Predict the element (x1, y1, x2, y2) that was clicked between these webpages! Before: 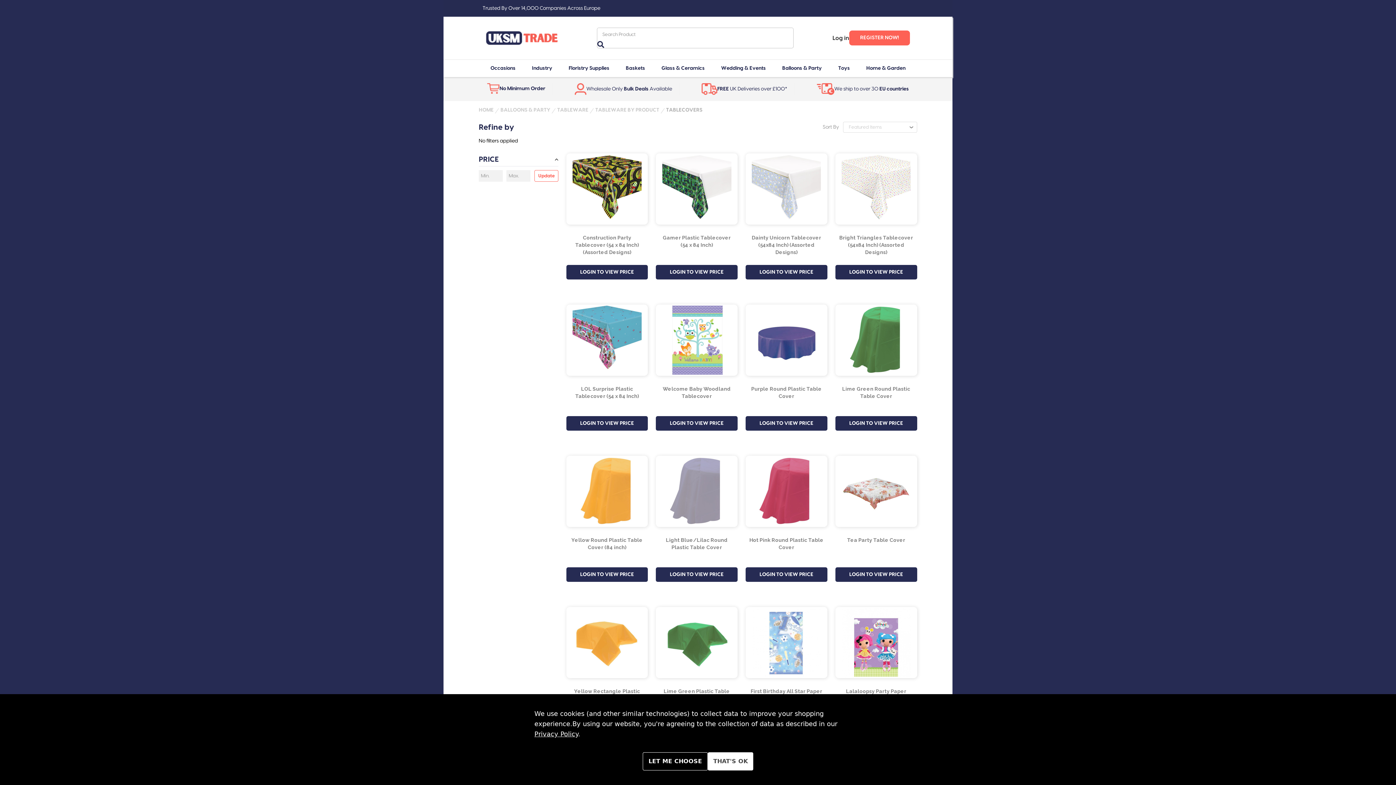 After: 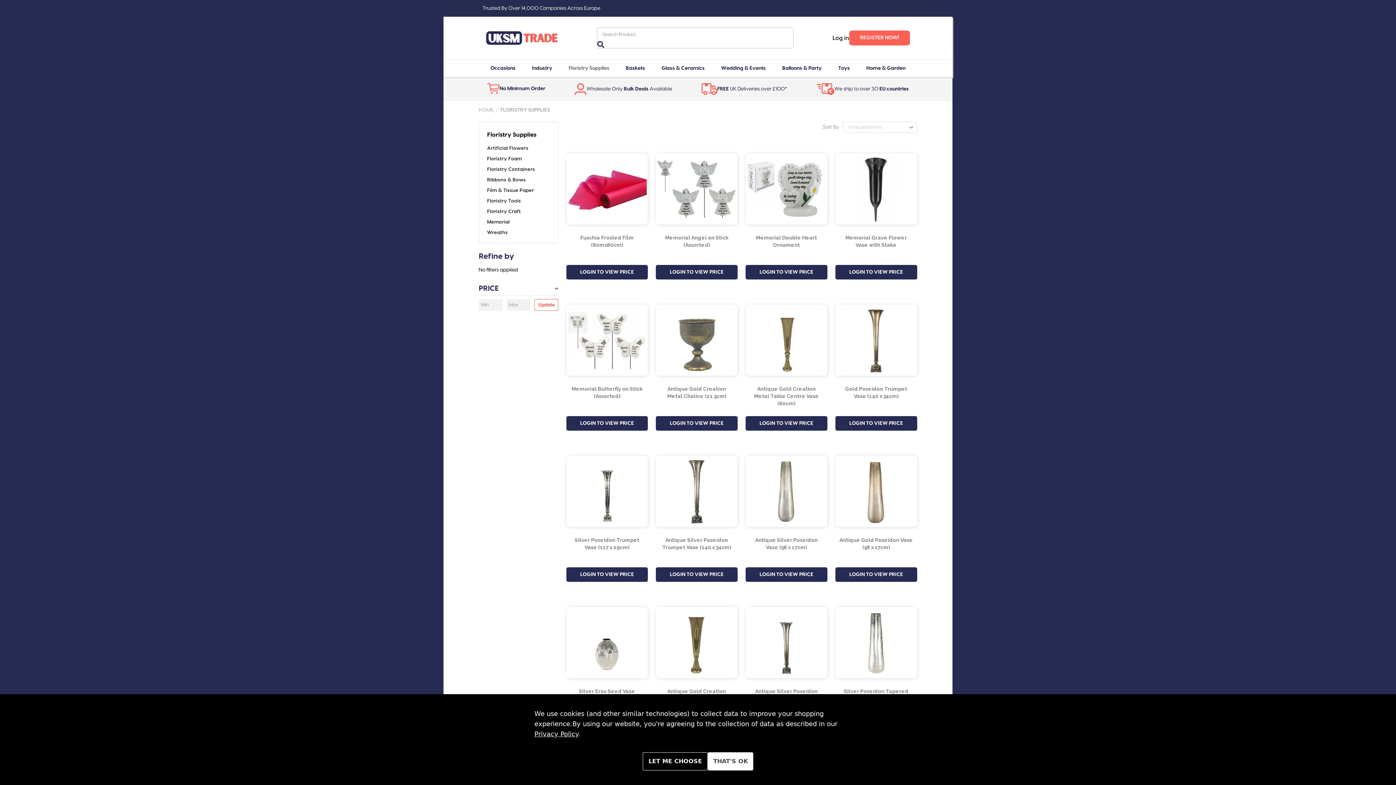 Action: label: +
        - bbox: (563, 60, 615, 77)